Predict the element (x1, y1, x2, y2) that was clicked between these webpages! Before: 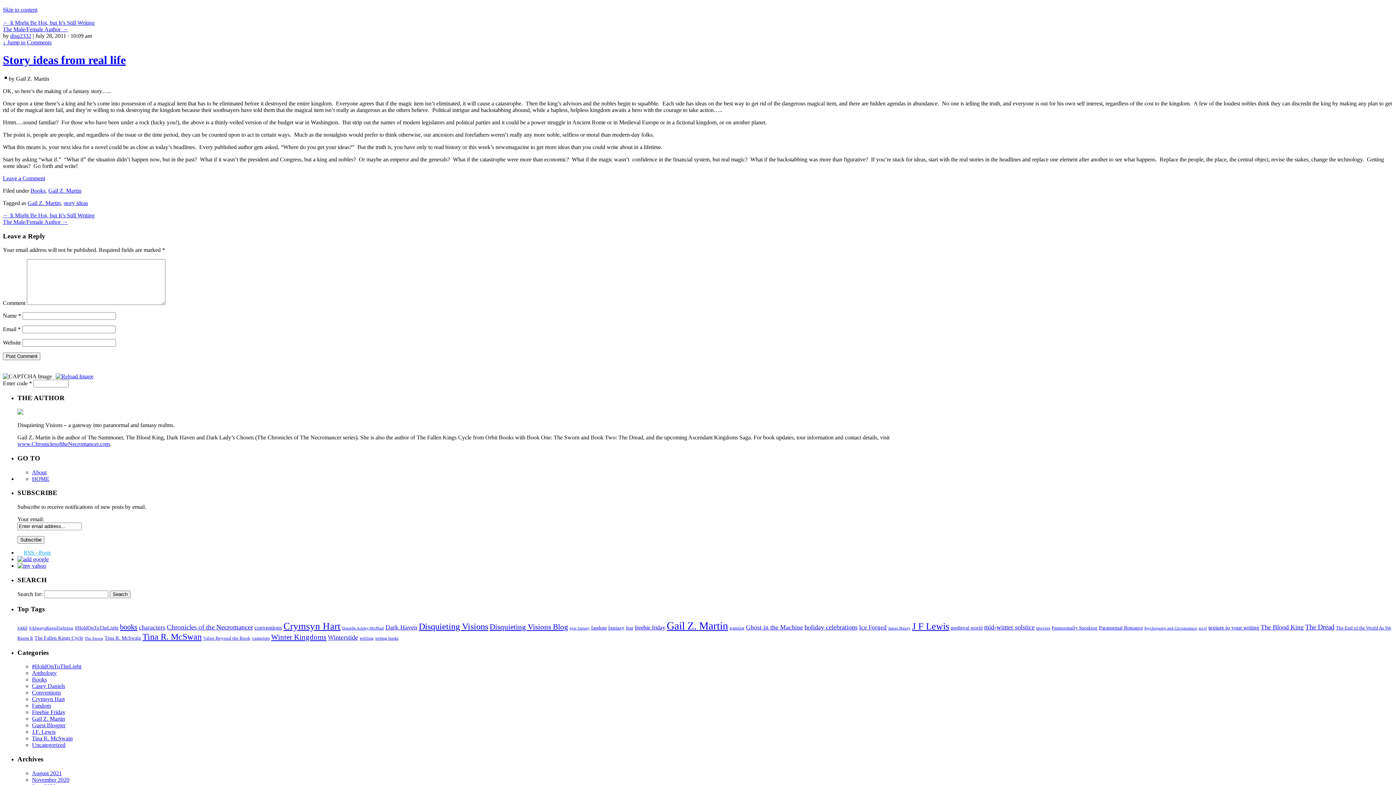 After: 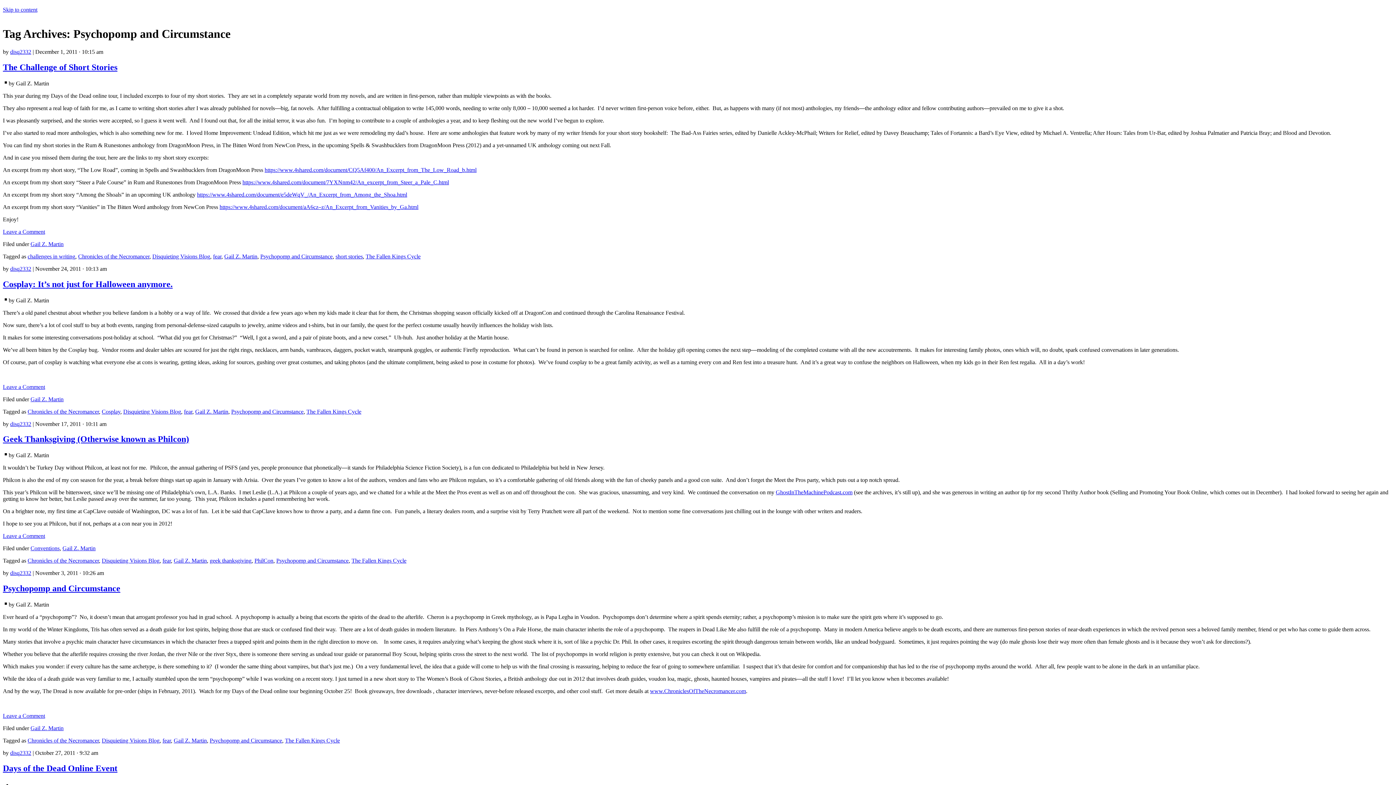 Action: label: Psychopomp and Circumstance (6 items) bbox: (1144, 626, 1197, 630)